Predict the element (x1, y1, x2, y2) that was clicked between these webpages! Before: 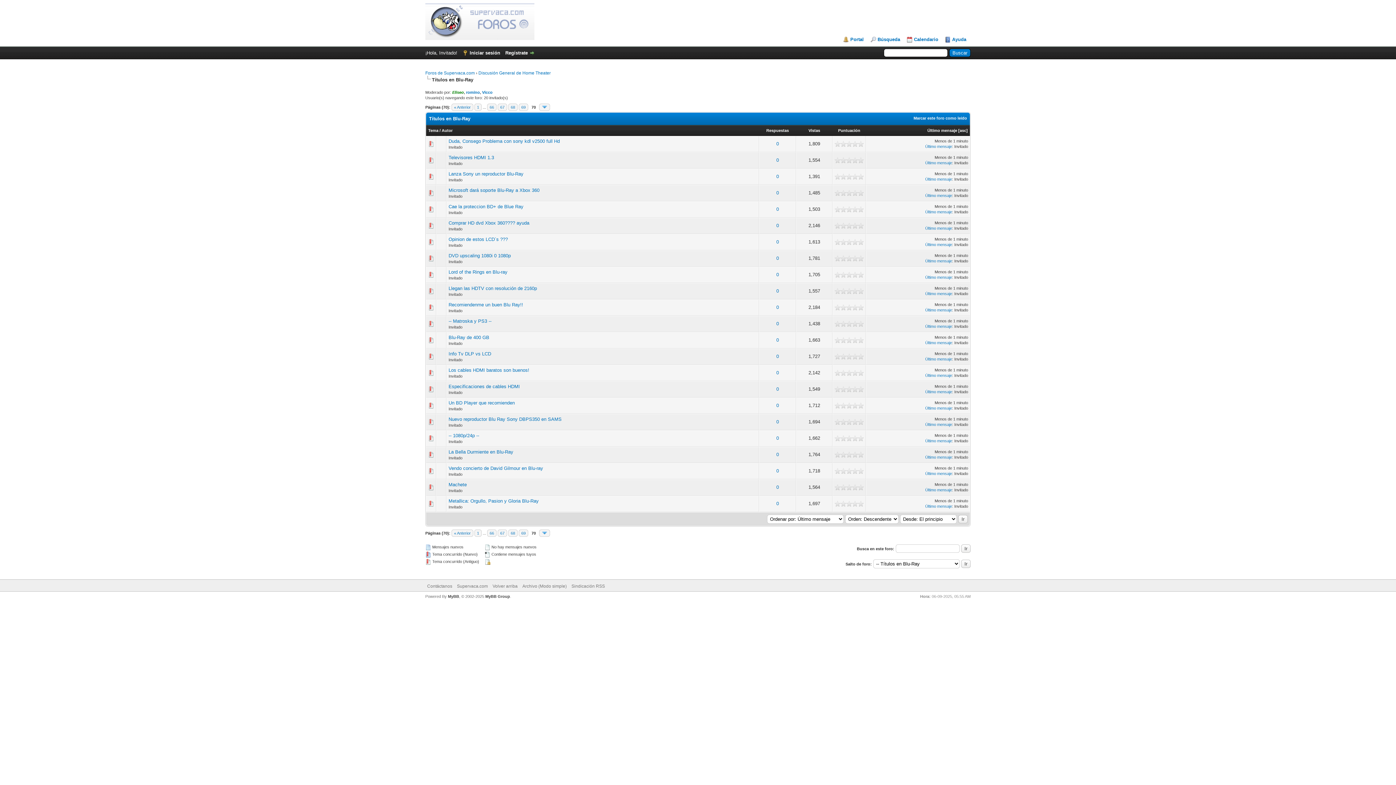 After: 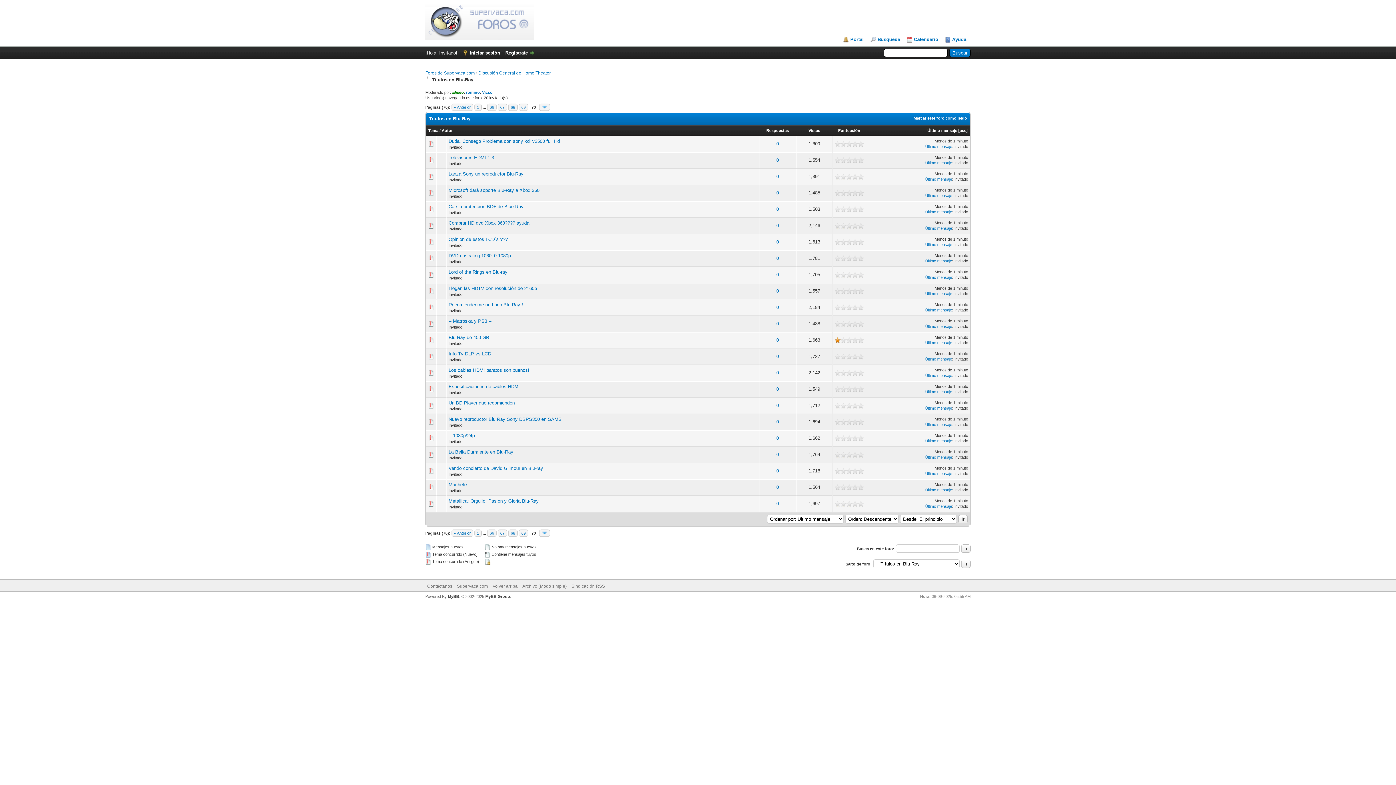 Action: label: 1 bbox: (834, 337, 840, 343)